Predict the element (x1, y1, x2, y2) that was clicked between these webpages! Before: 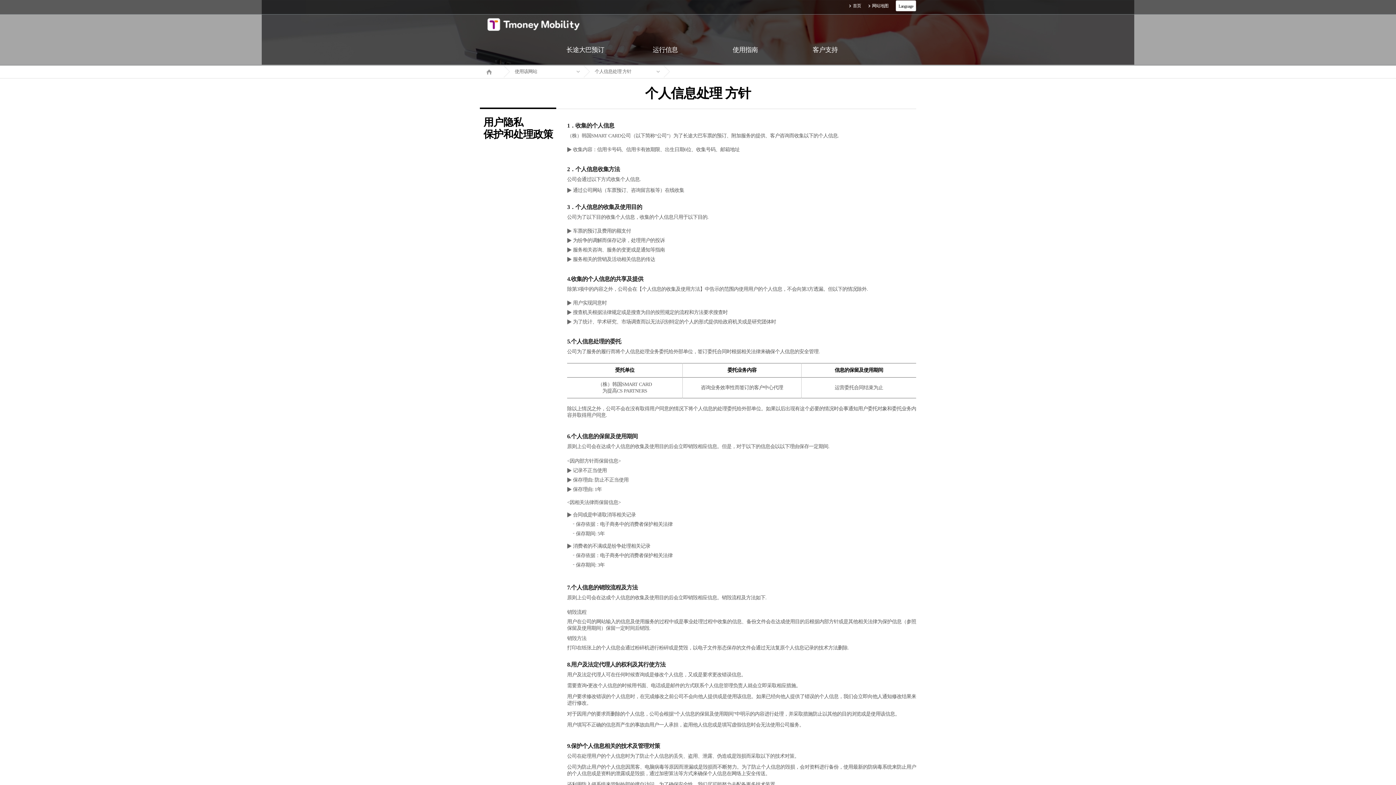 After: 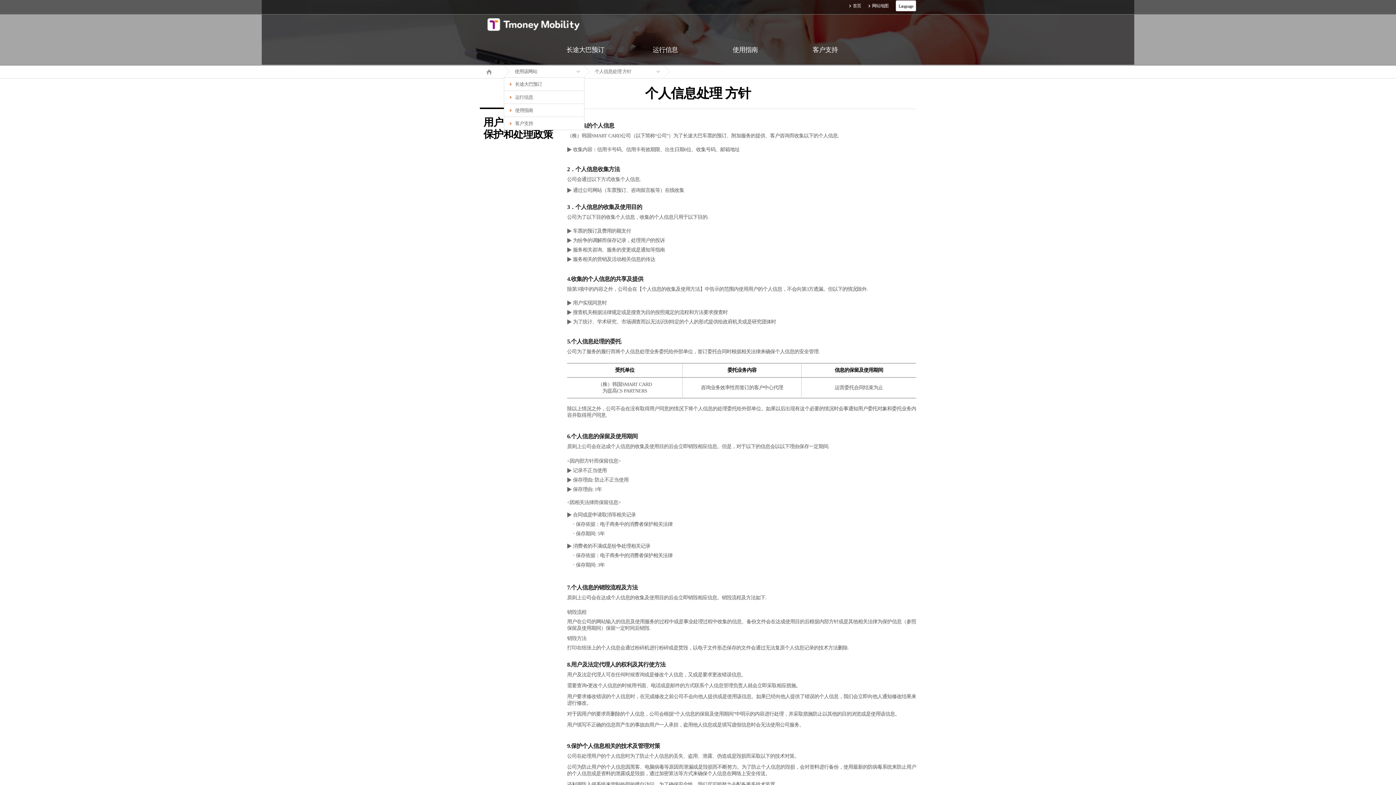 Action: label: 使用该网站 bbox: (504, 65, 584, 77)